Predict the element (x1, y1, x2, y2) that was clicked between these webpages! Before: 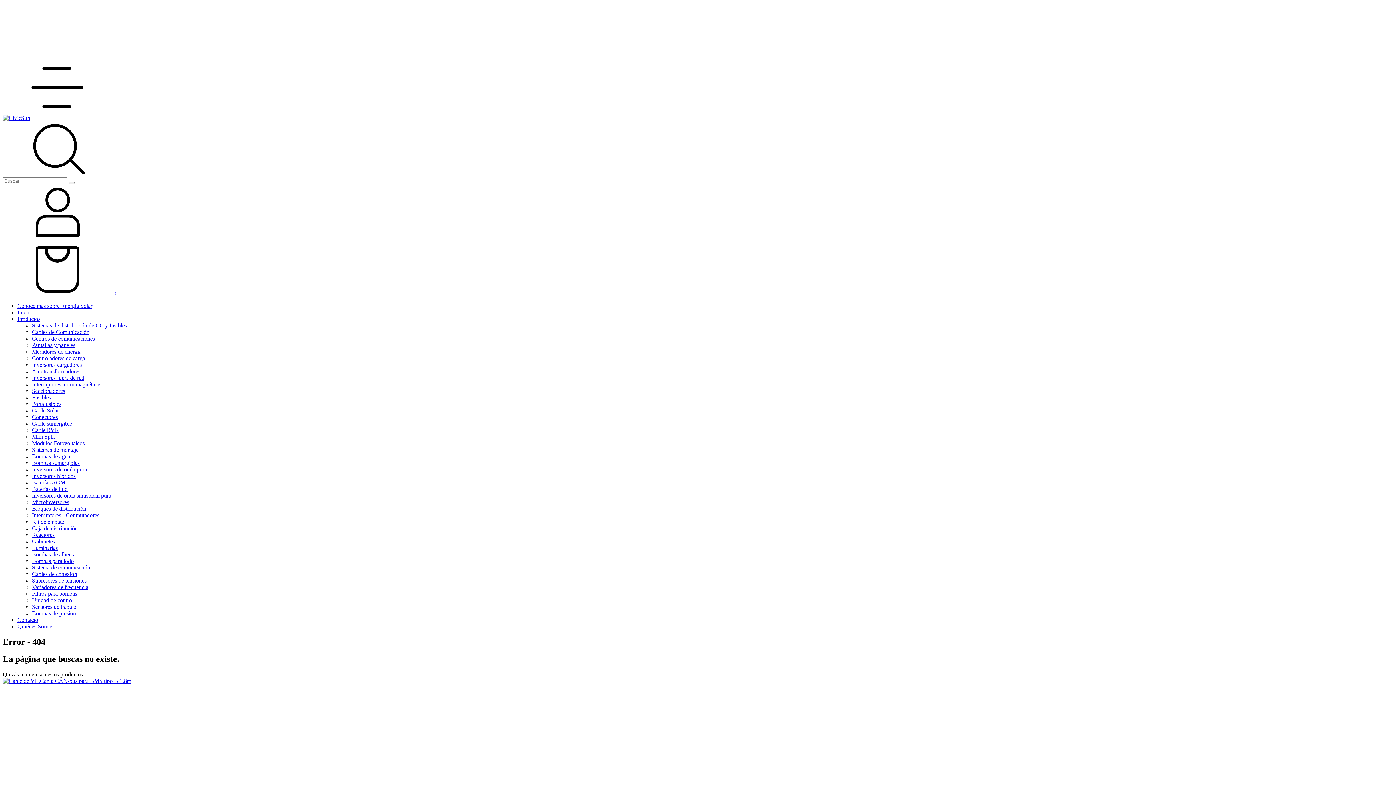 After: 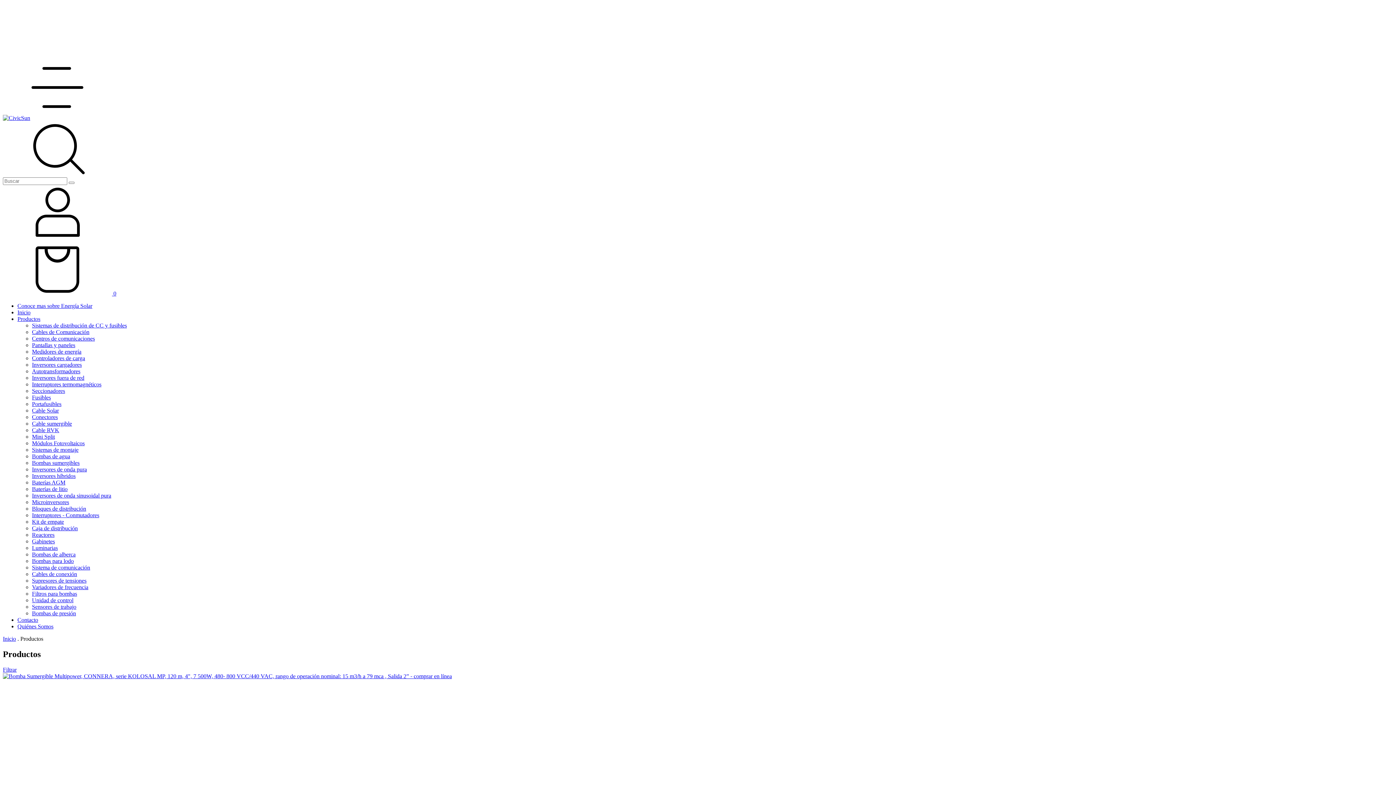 Action: label: Productos bbox: (17, 316, 40, 322)